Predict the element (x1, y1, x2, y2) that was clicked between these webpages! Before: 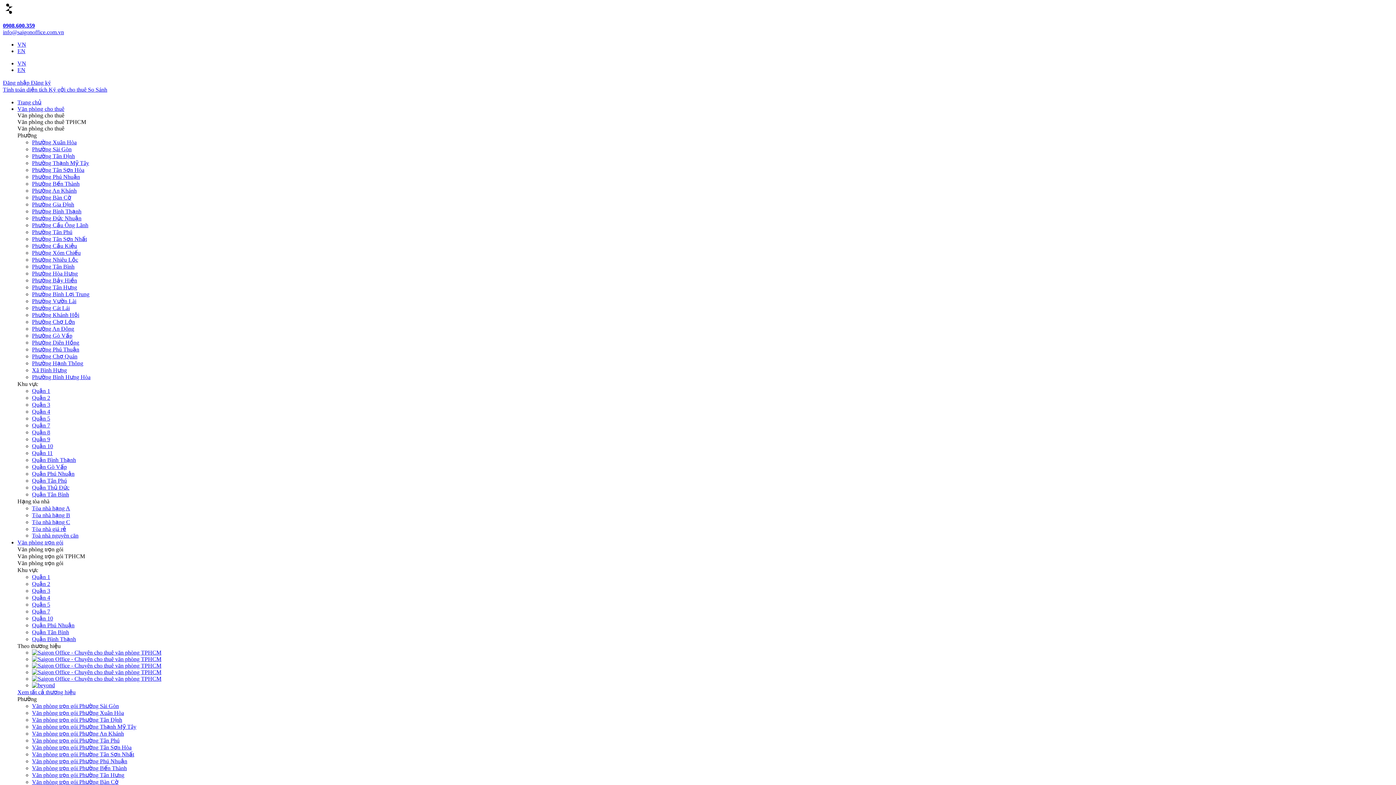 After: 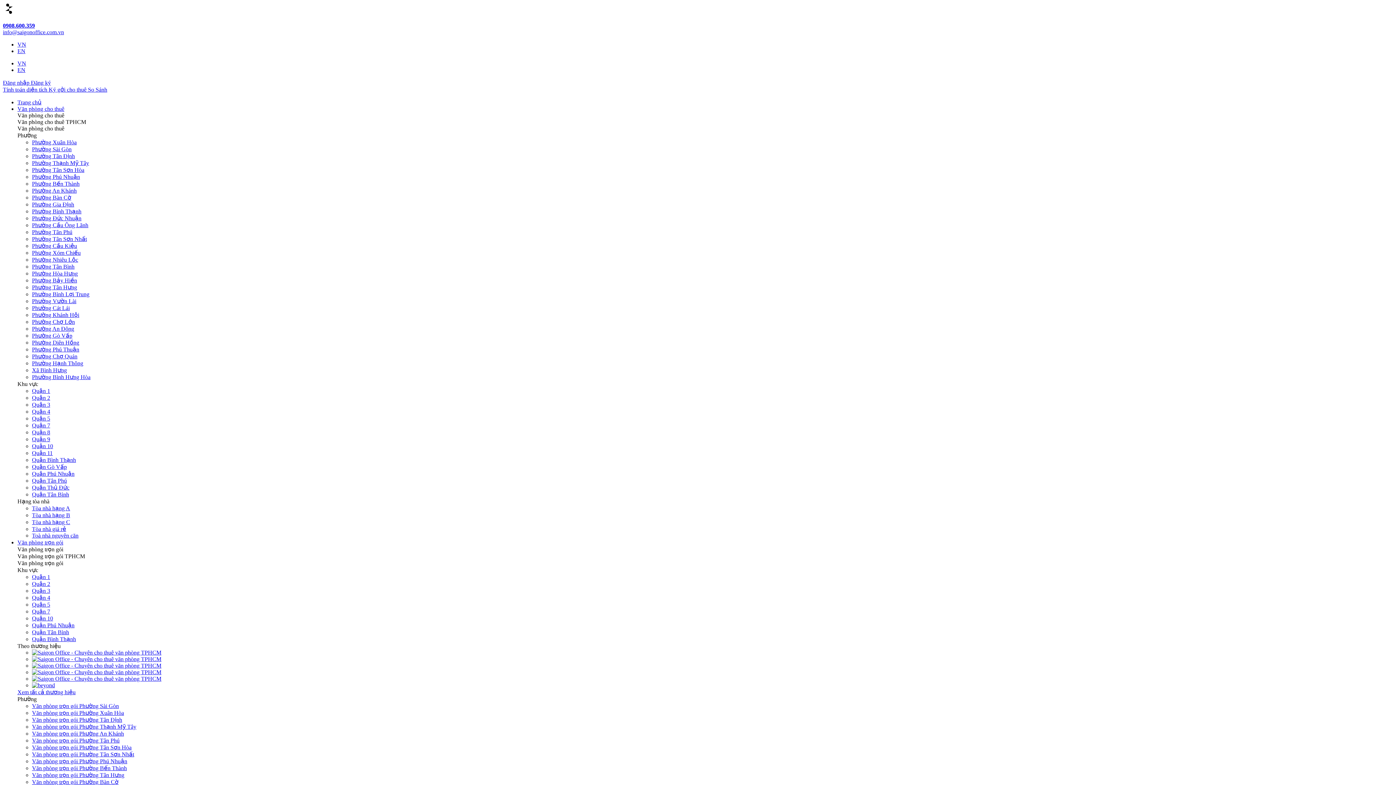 Action: label: Phường An Đông bbox: (32, 325, 74, 332)